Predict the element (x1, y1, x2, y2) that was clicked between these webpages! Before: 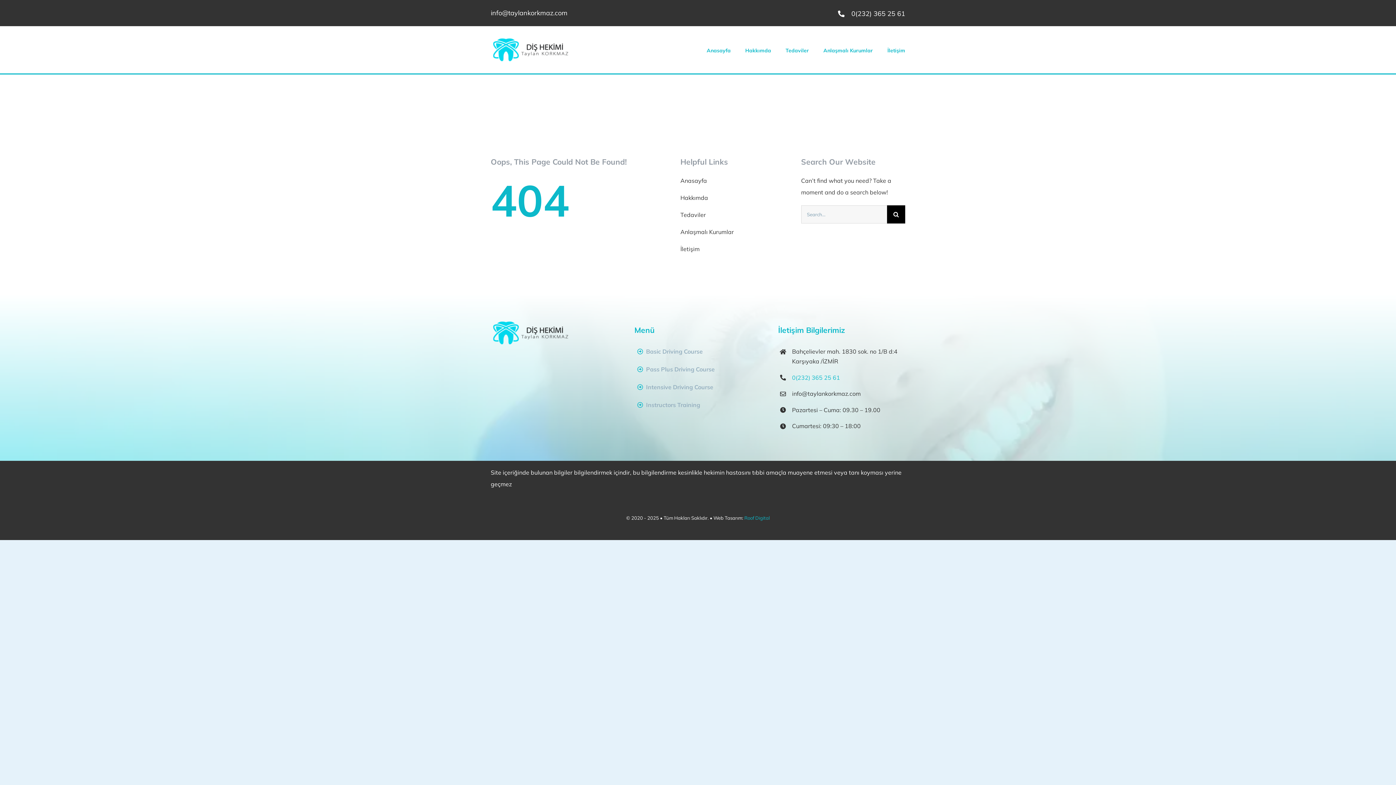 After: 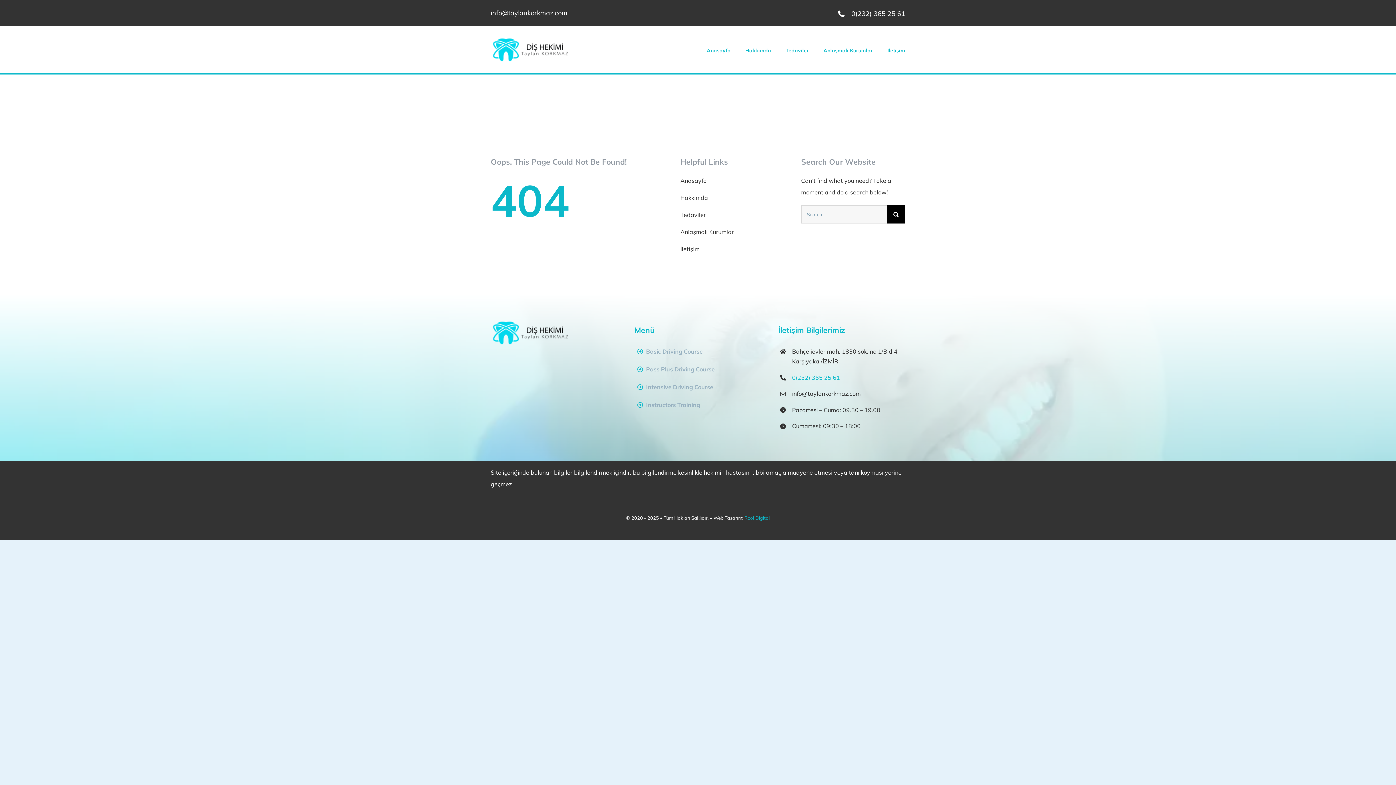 Action: bbox: (792, 374, 840, 381) label: 0(232) 365 25 61